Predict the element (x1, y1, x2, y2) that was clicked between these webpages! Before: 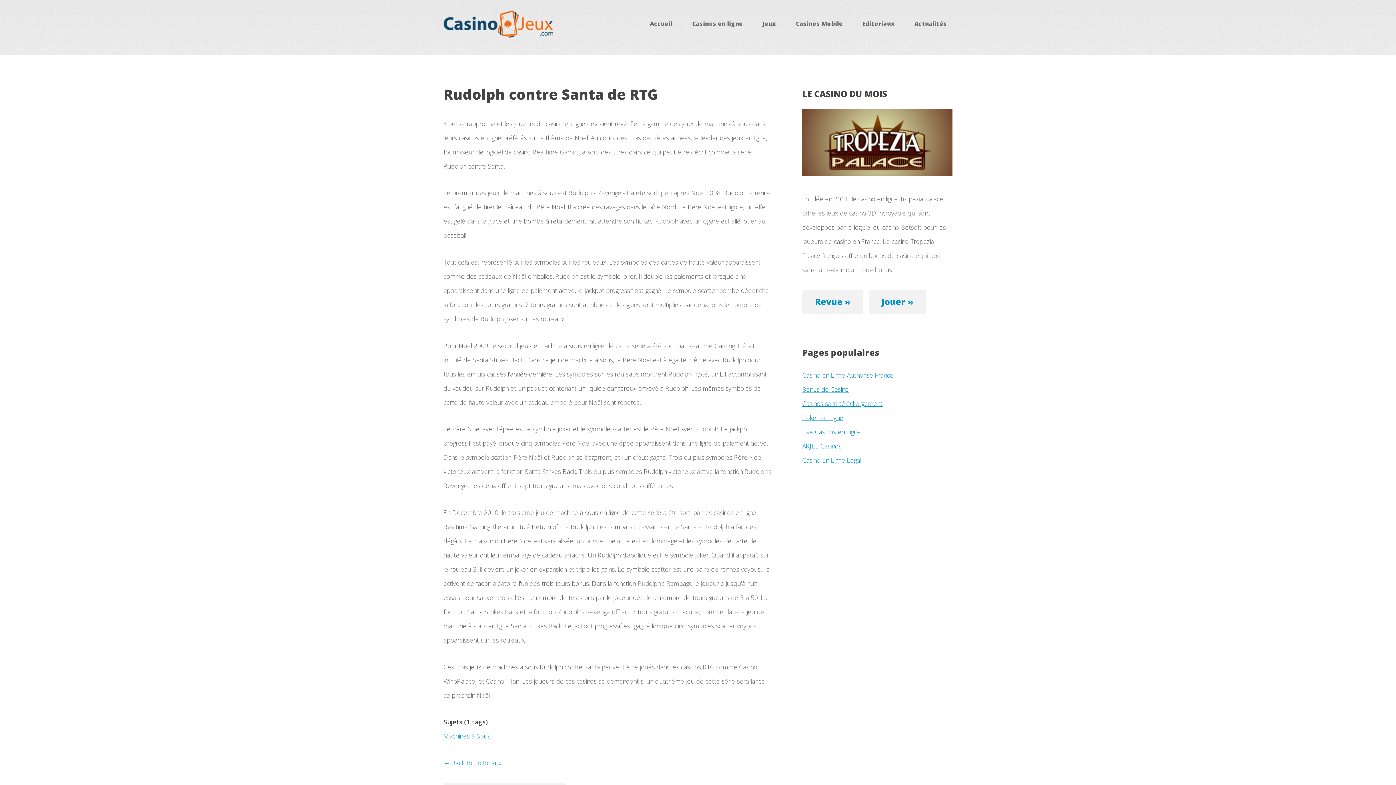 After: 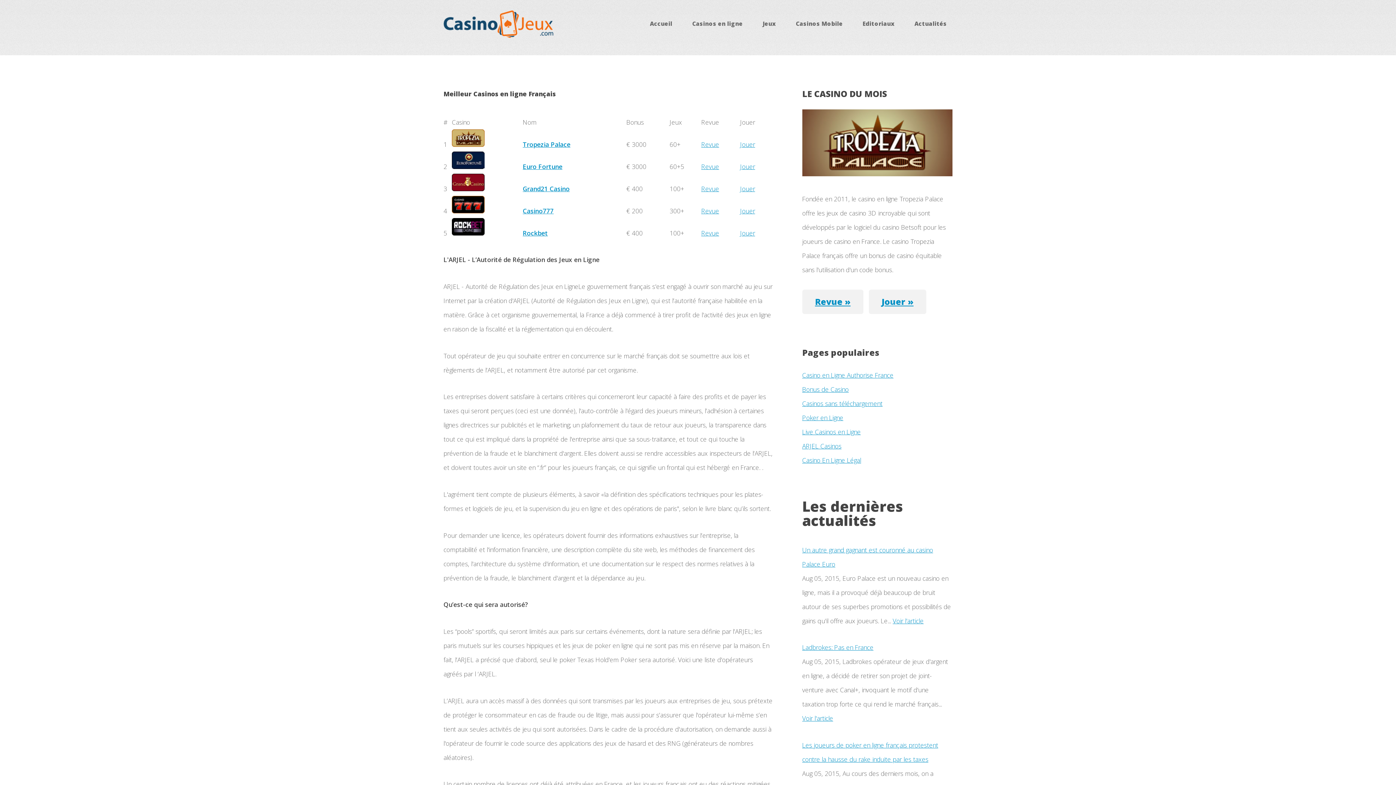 Action: label: ARJEL Casinos bbox: (802, 441, 841, 450)